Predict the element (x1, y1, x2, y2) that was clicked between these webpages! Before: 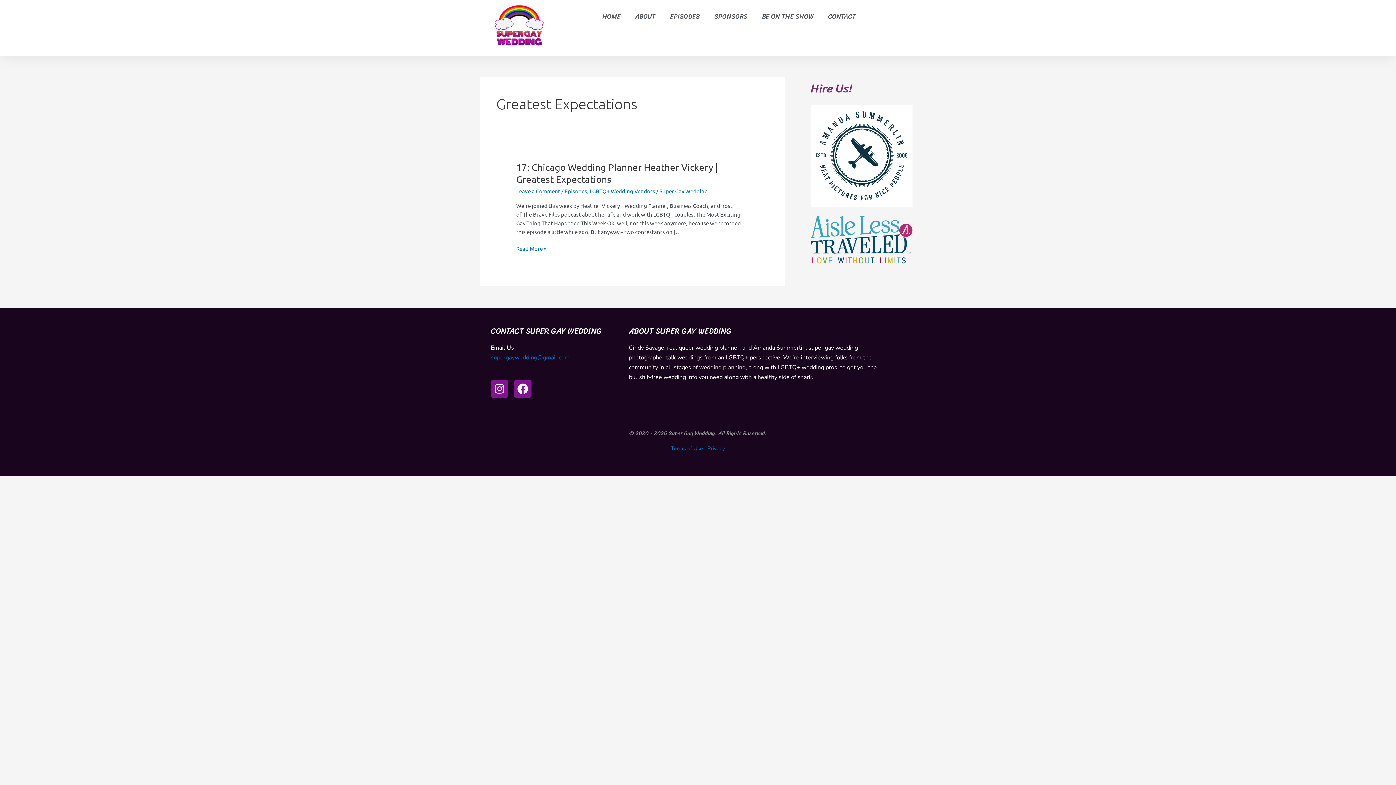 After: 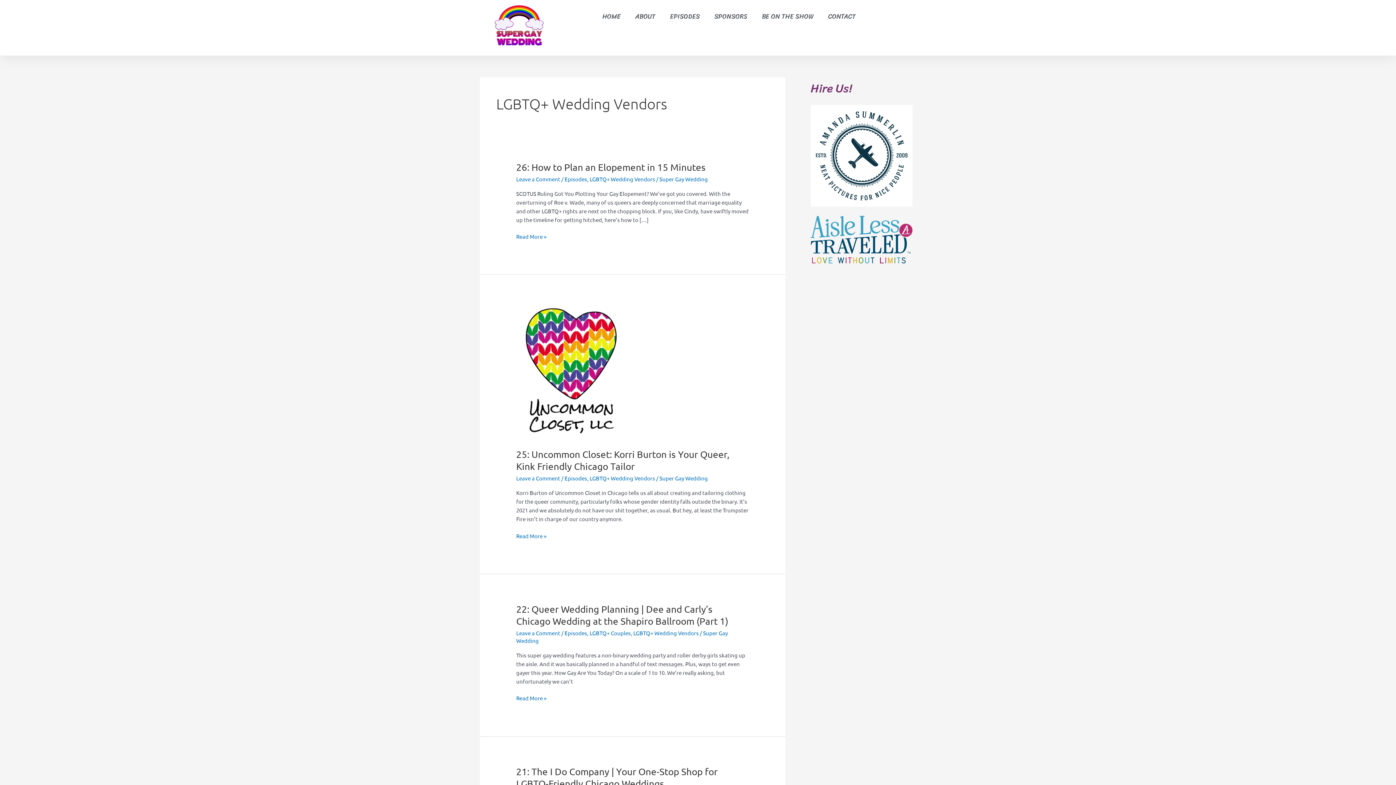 Action: label: LGBTQ+ Wedding Vendors bbox: (589, 187, 655, 194)